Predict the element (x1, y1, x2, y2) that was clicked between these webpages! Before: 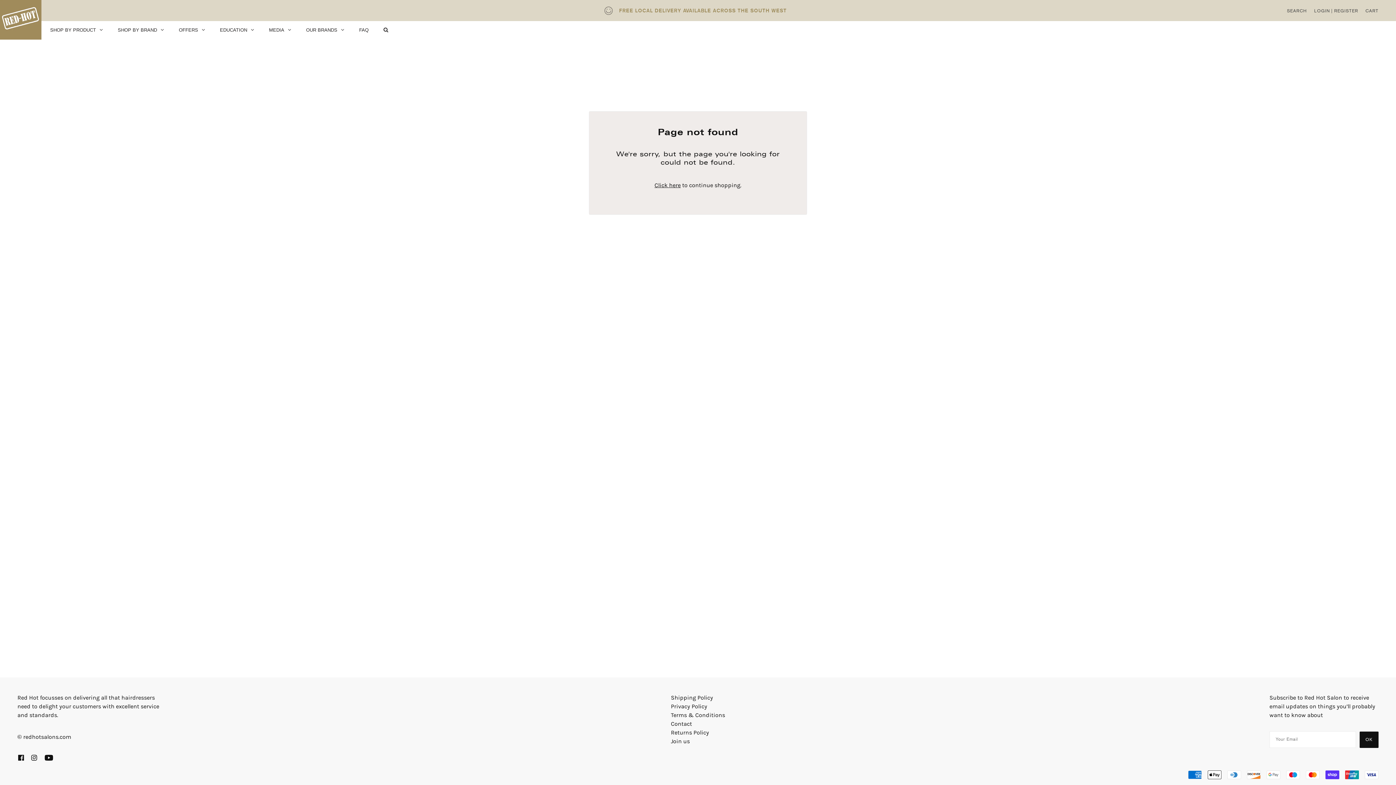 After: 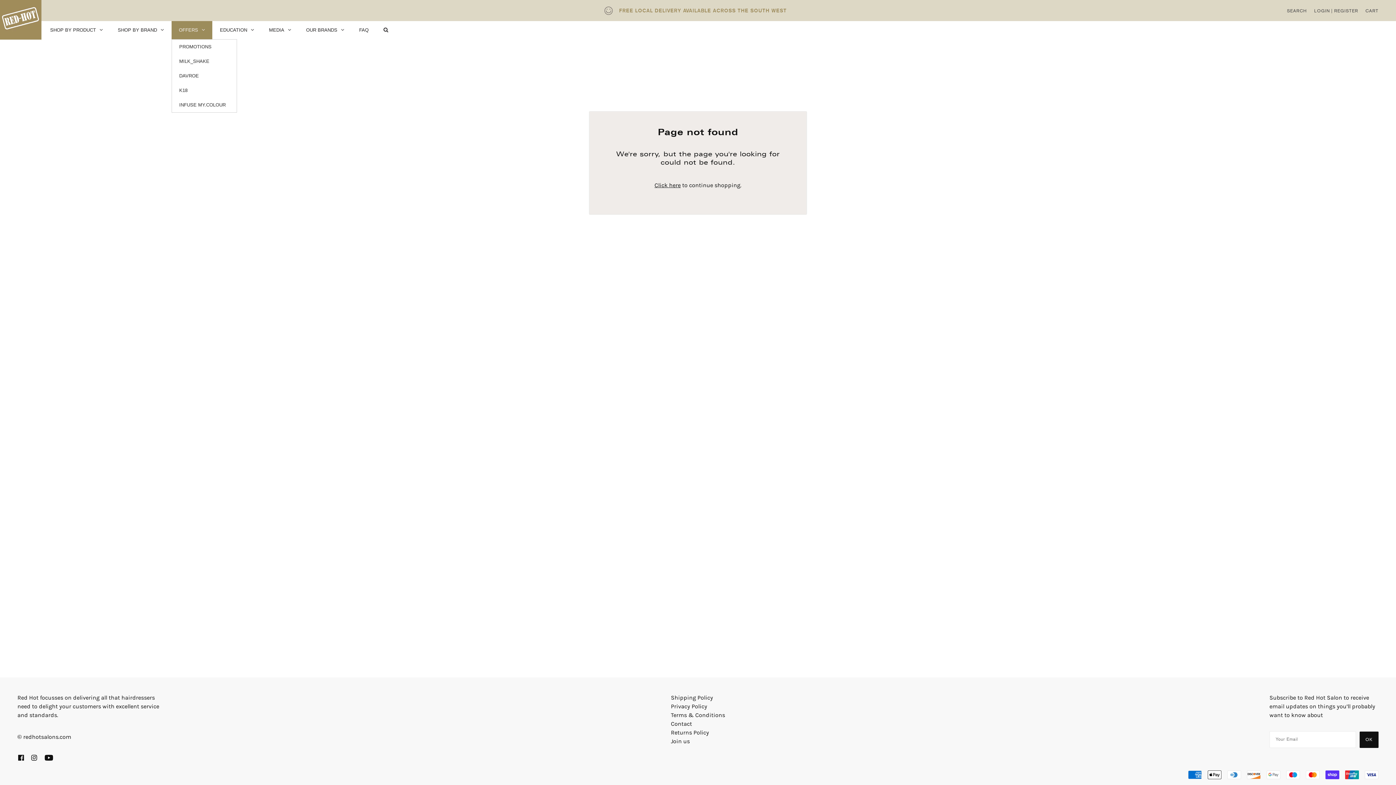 Action: bbox: (171, 20, 212, 39) label: OFFERS